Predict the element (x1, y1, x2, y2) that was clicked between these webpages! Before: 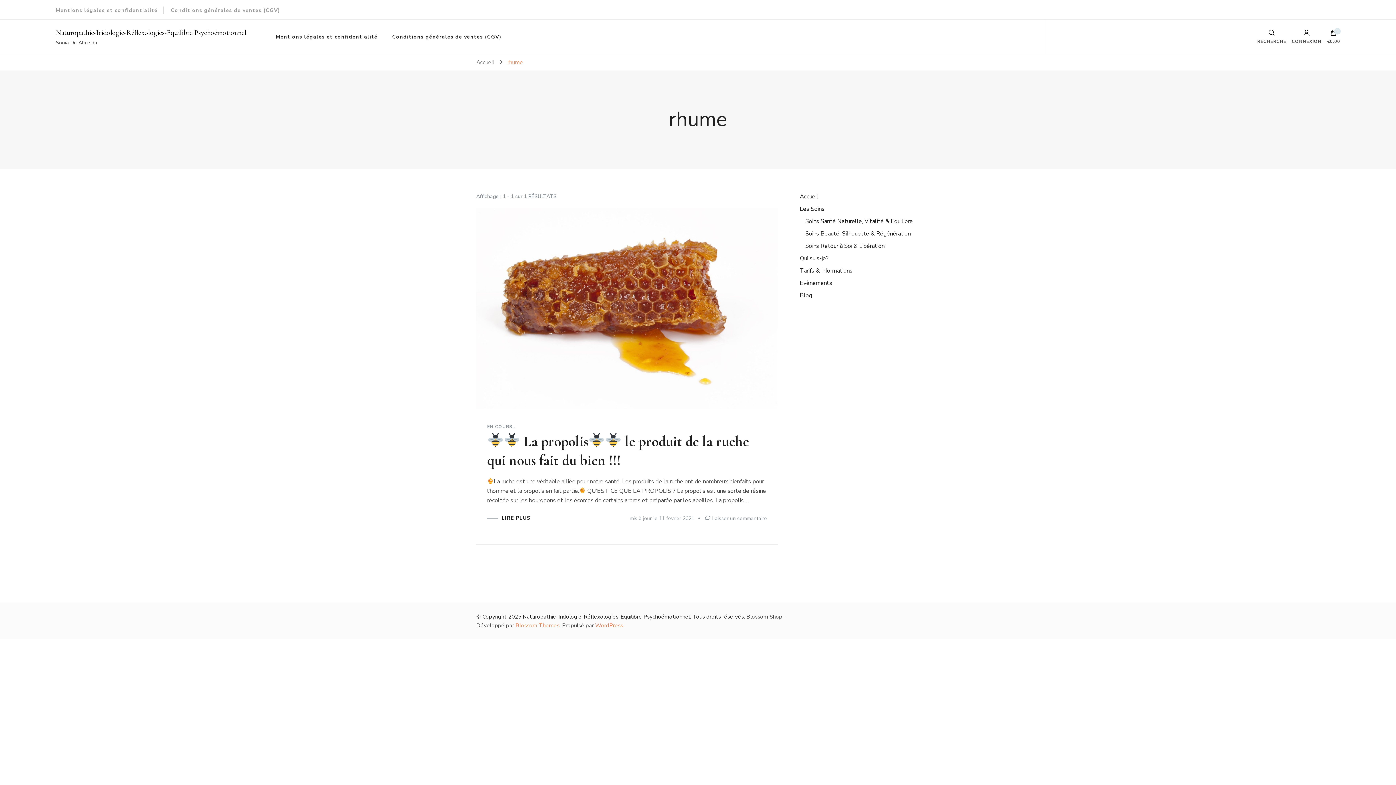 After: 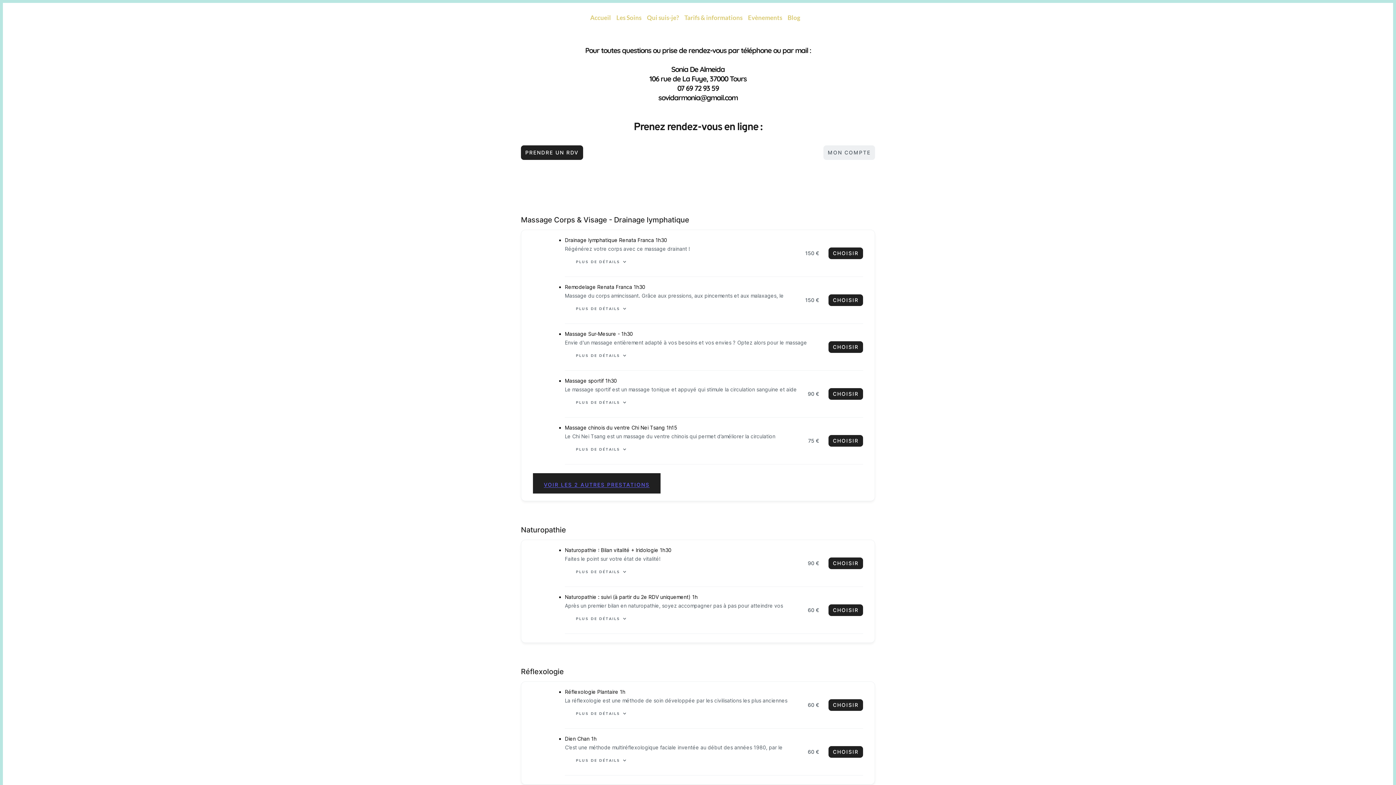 Action: bbox: (800, 266, 852, 274) label: Tarifs & informations